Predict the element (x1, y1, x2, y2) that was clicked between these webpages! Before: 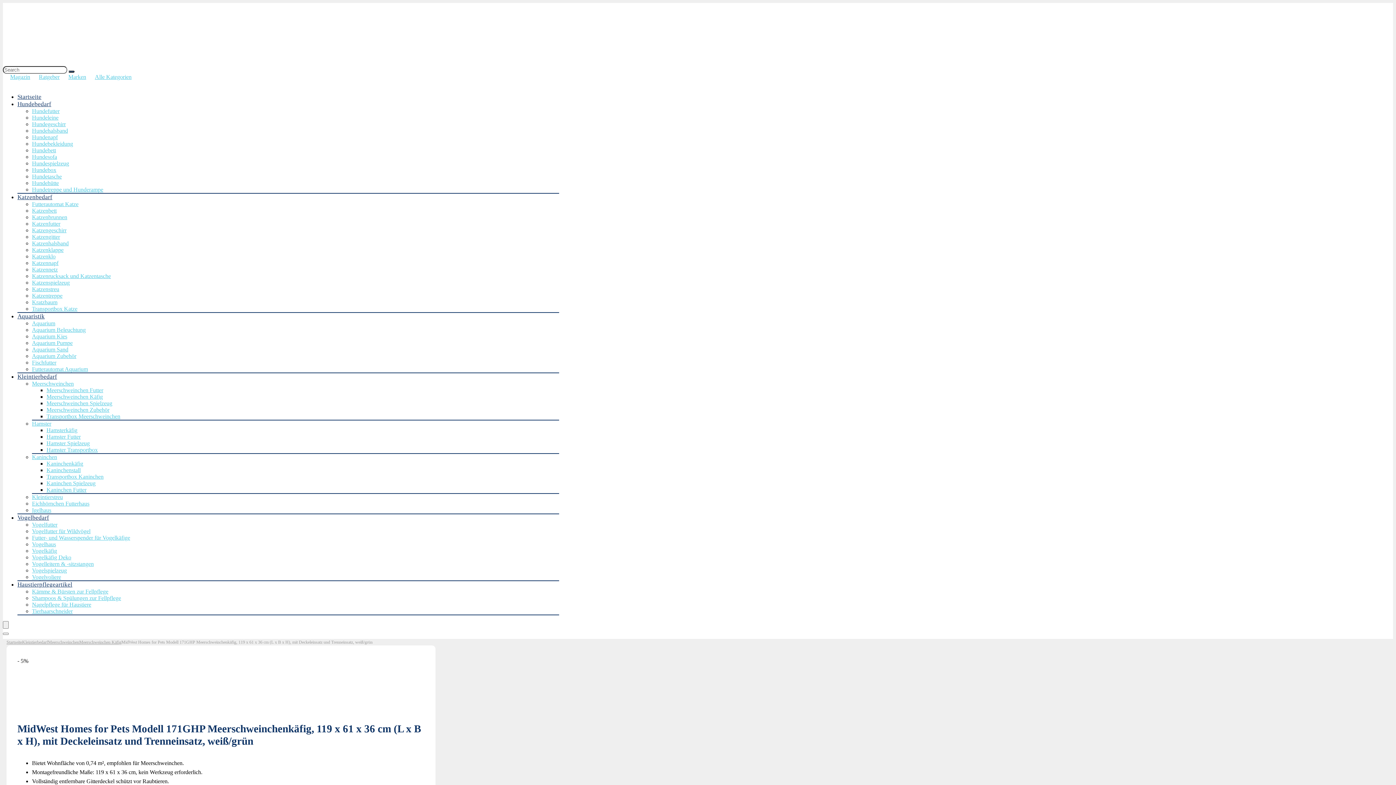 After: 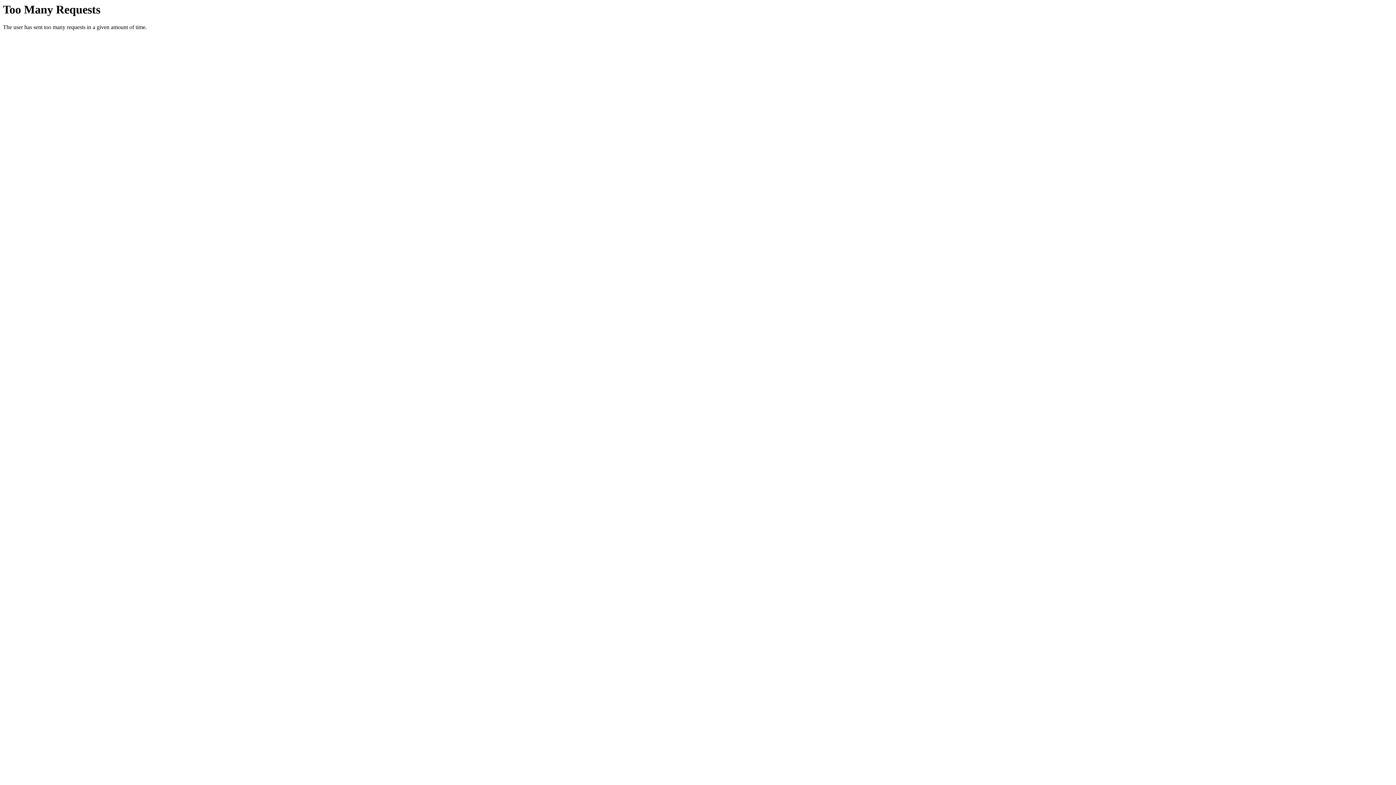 Action: bbox: (32, 574, 61, 580) label: Vogelvoliere